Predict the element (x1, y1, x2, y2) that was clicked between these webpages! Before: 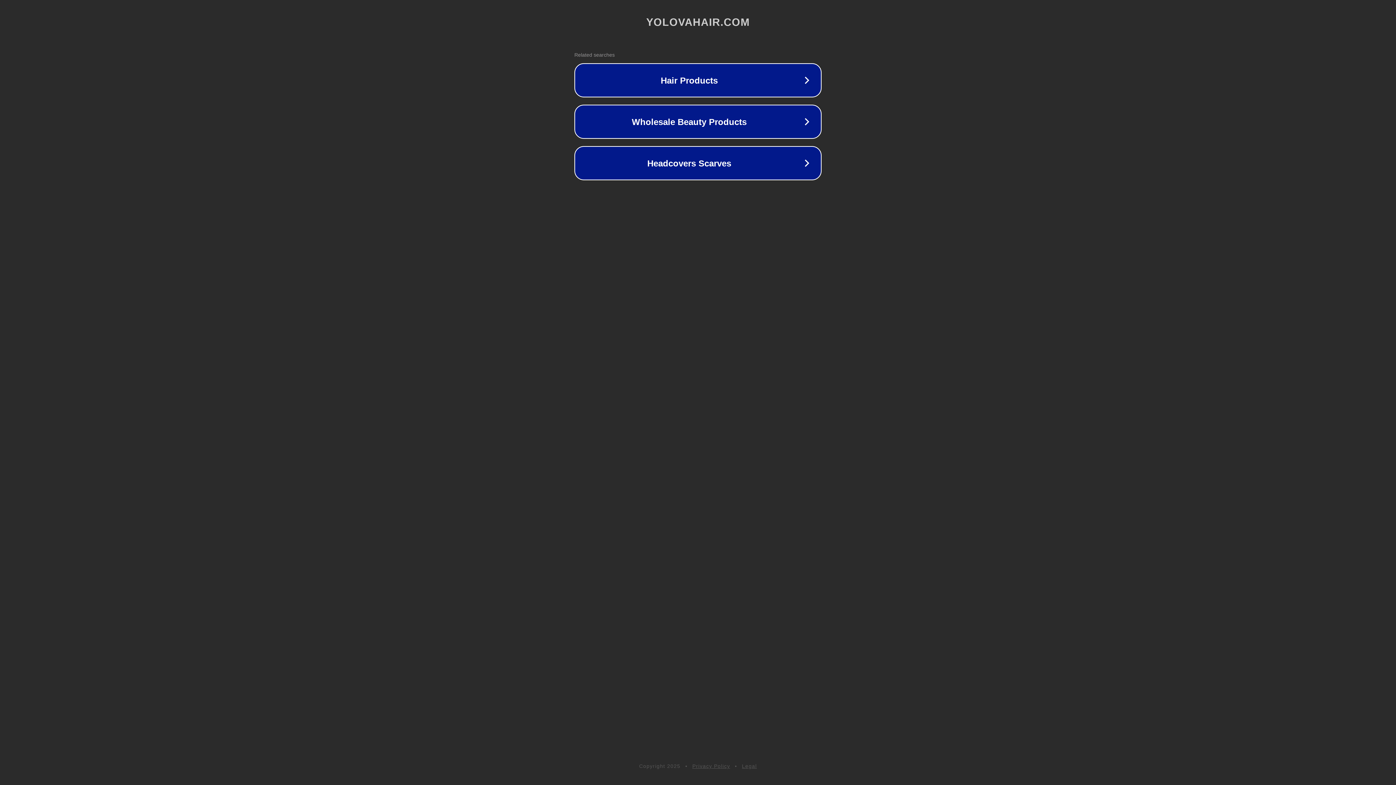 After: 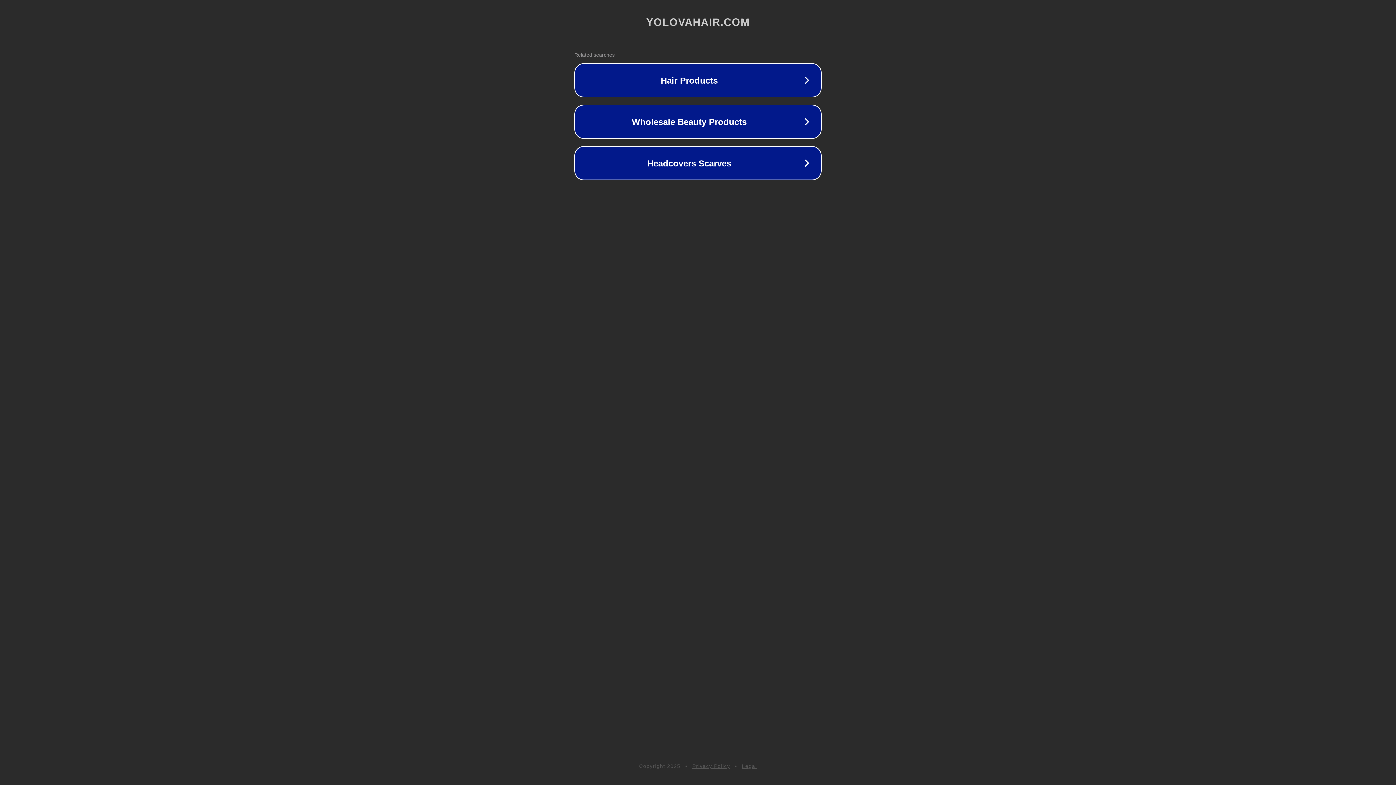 Action: label: Privacy Policy bbox: (692, 763, 730, 769)